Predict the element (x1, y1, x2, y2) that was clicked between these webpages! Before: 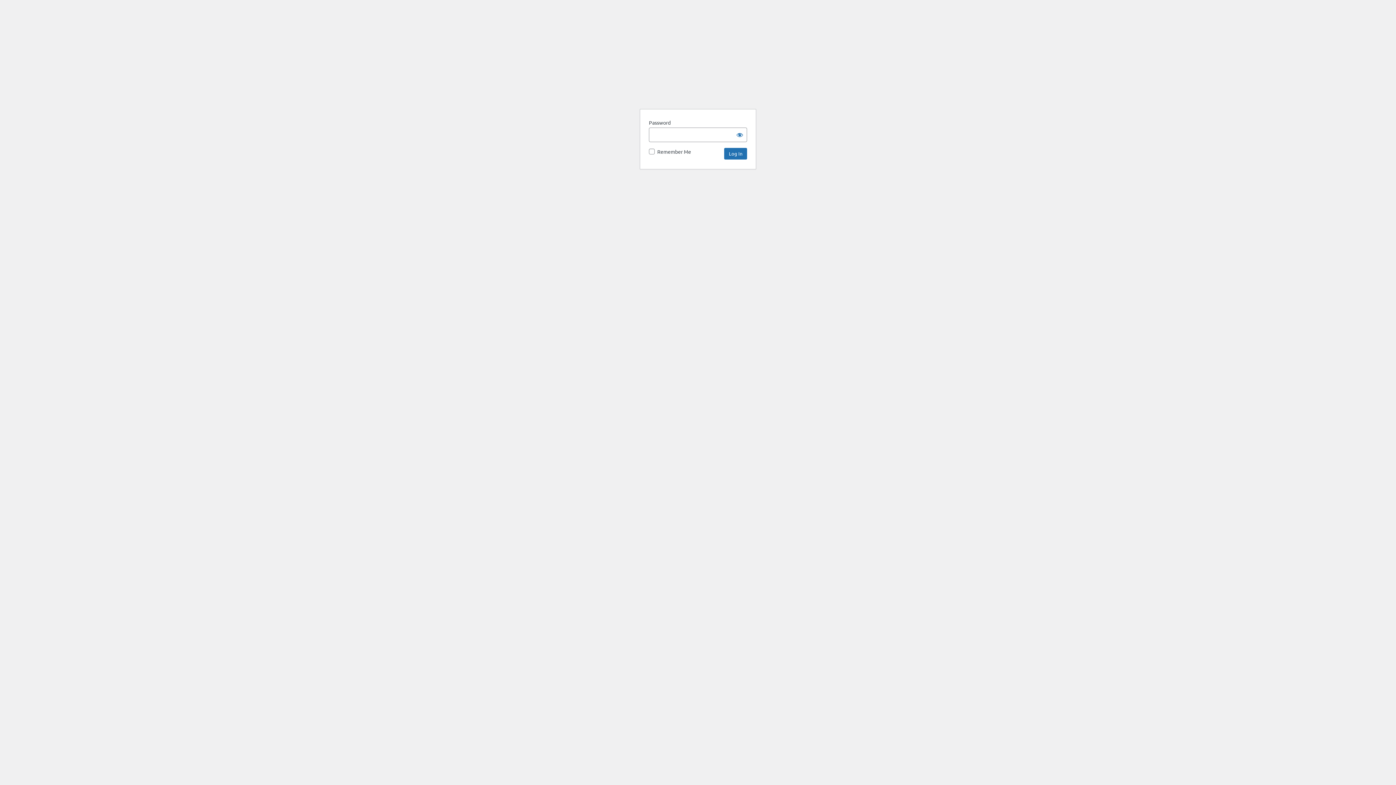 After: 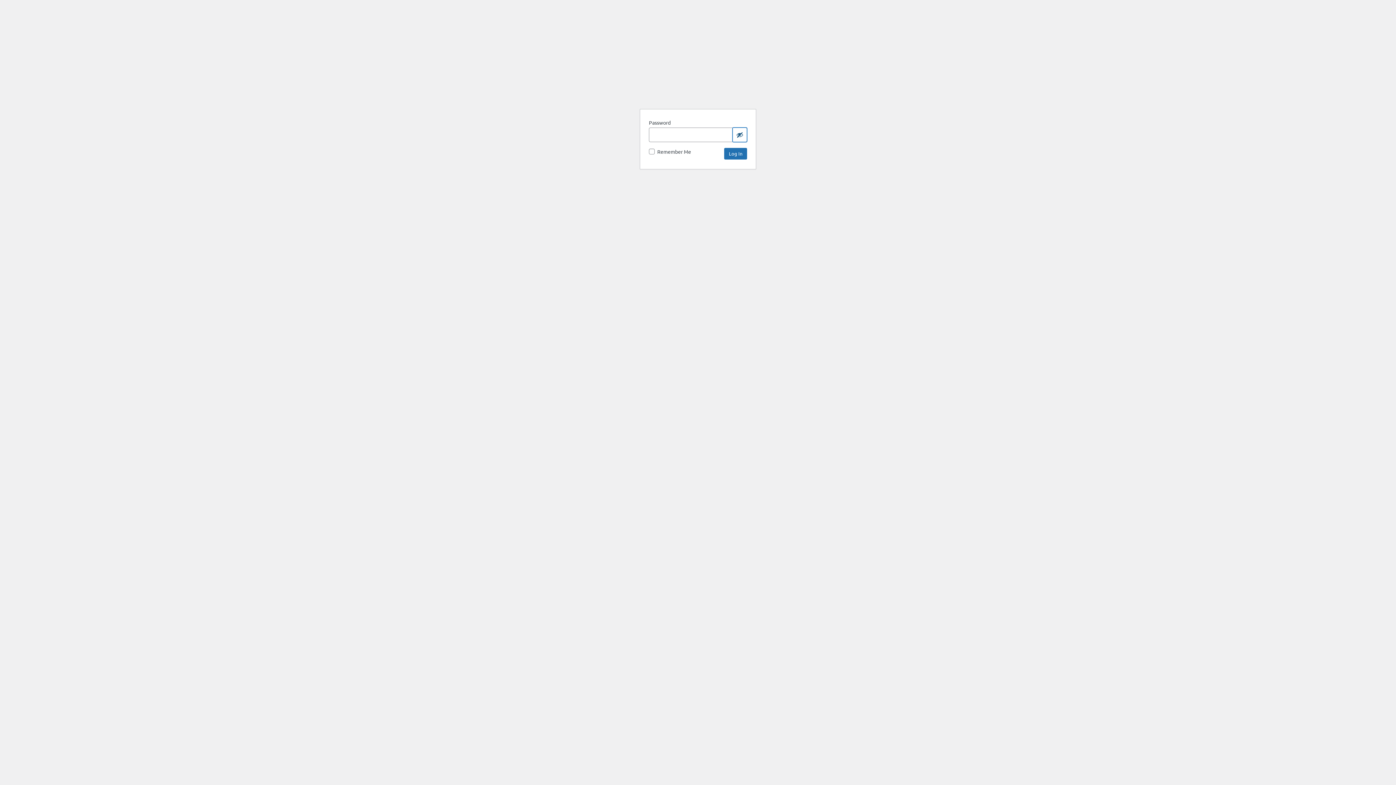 Action: bbox: (732, 127, 747, 142) label: Show password